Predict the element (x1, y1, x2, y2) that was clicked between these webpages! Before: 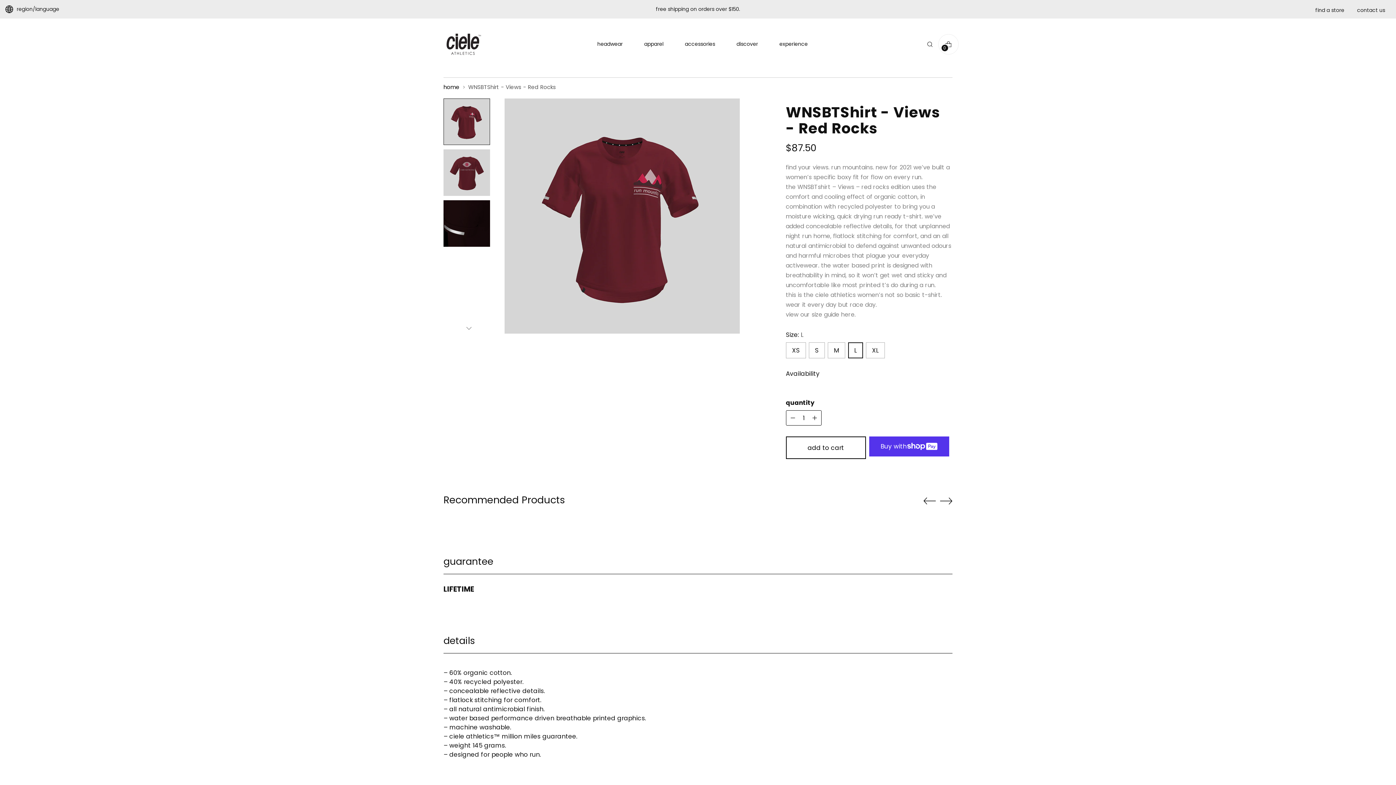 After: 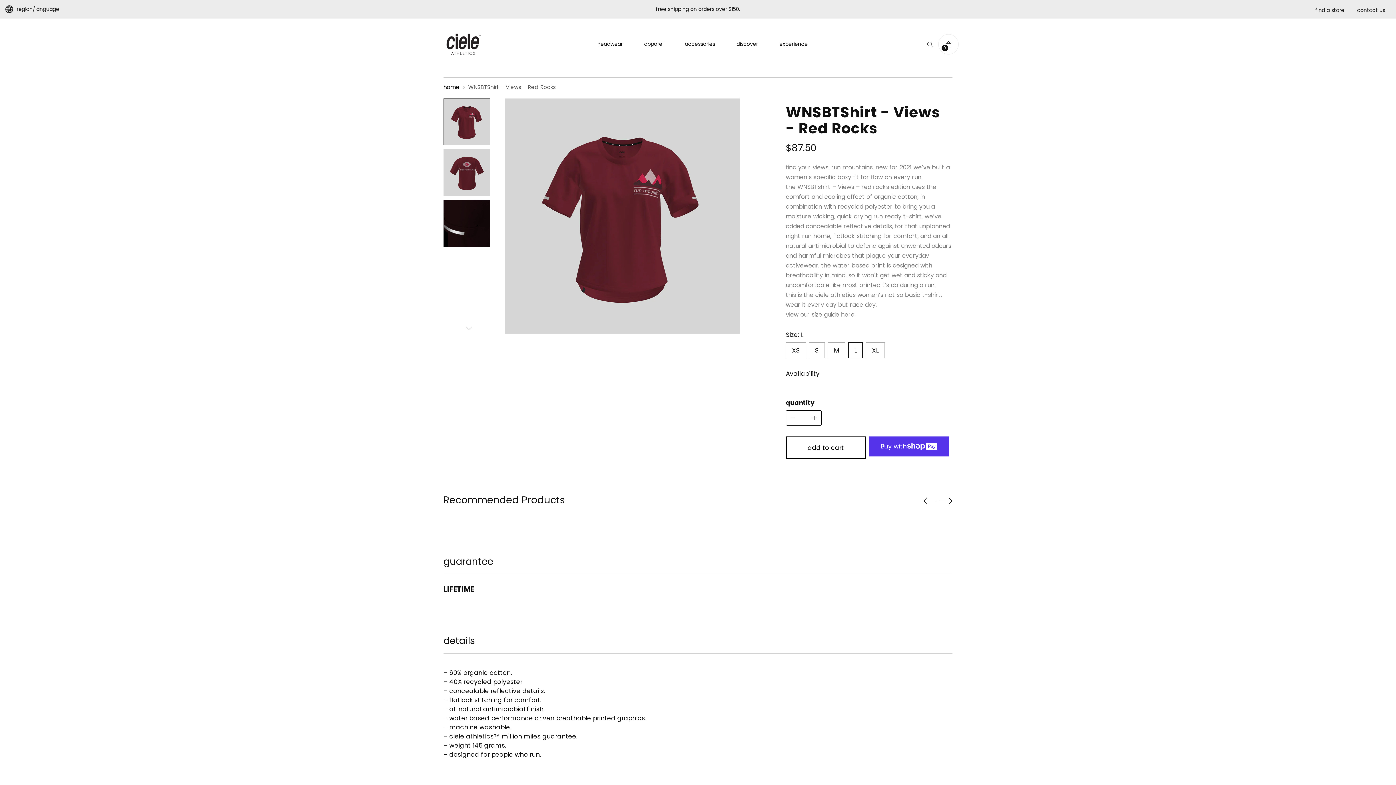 Action: bbox: (443, 548, 952, 574) label: guarantee